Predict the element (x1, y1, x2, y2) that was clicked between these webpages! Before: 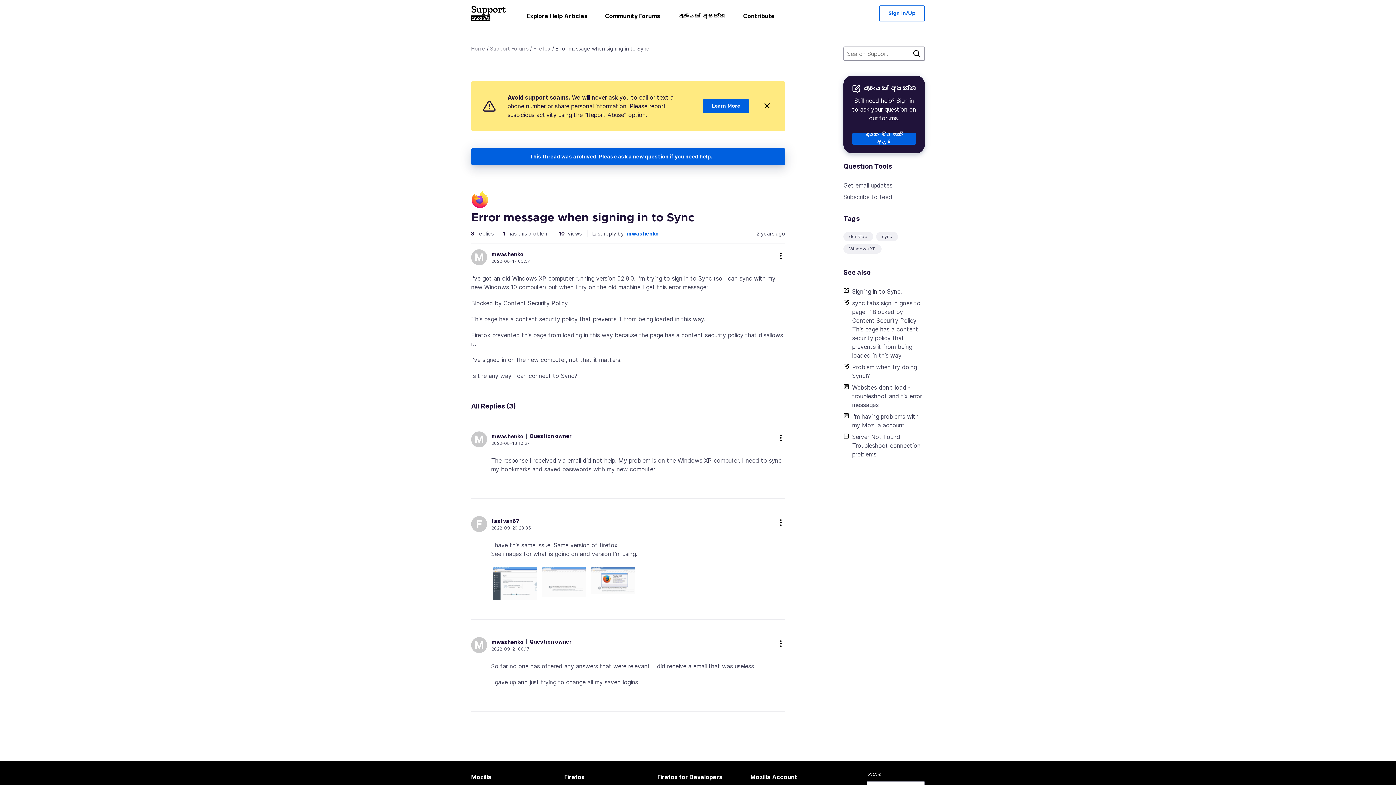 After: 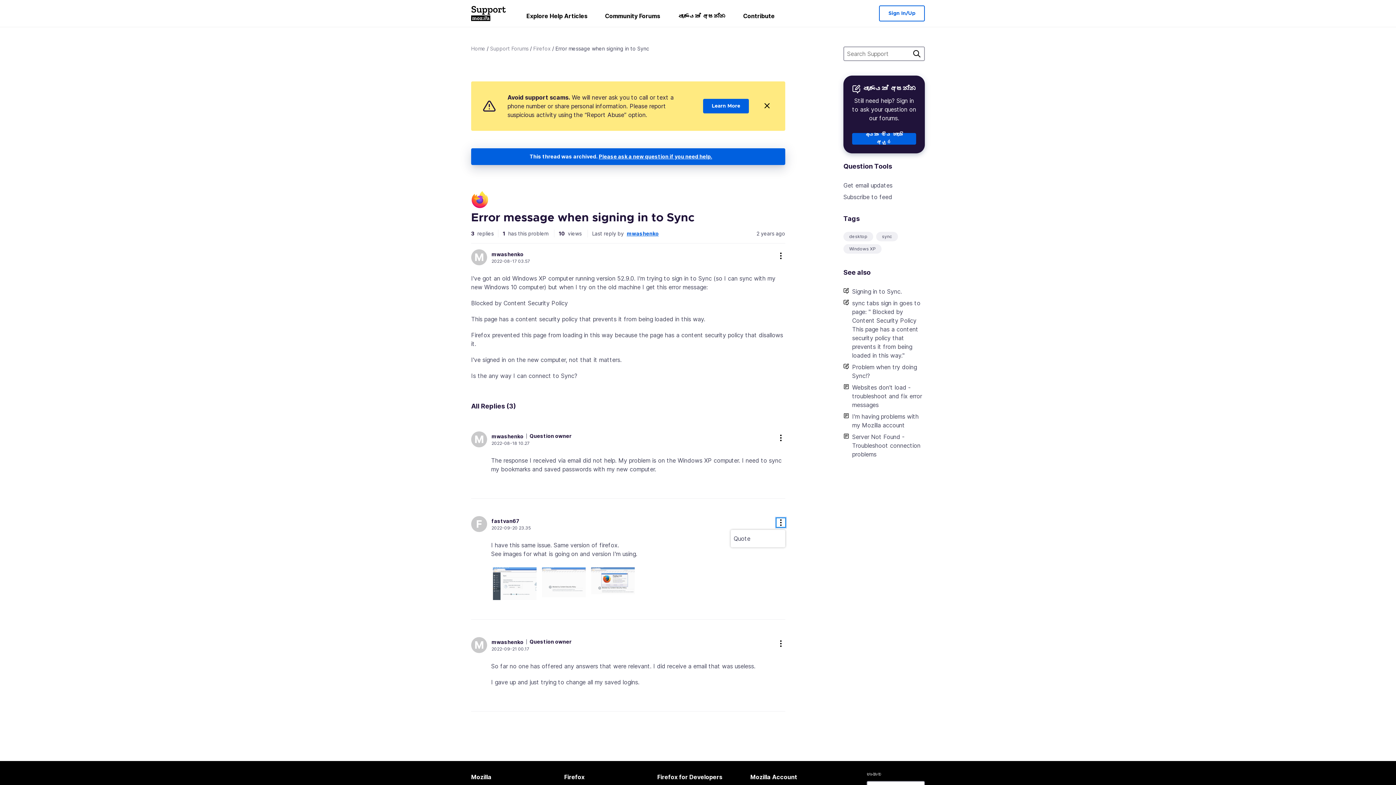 Action: bbox: (776, 518, 785, 527) label: more options